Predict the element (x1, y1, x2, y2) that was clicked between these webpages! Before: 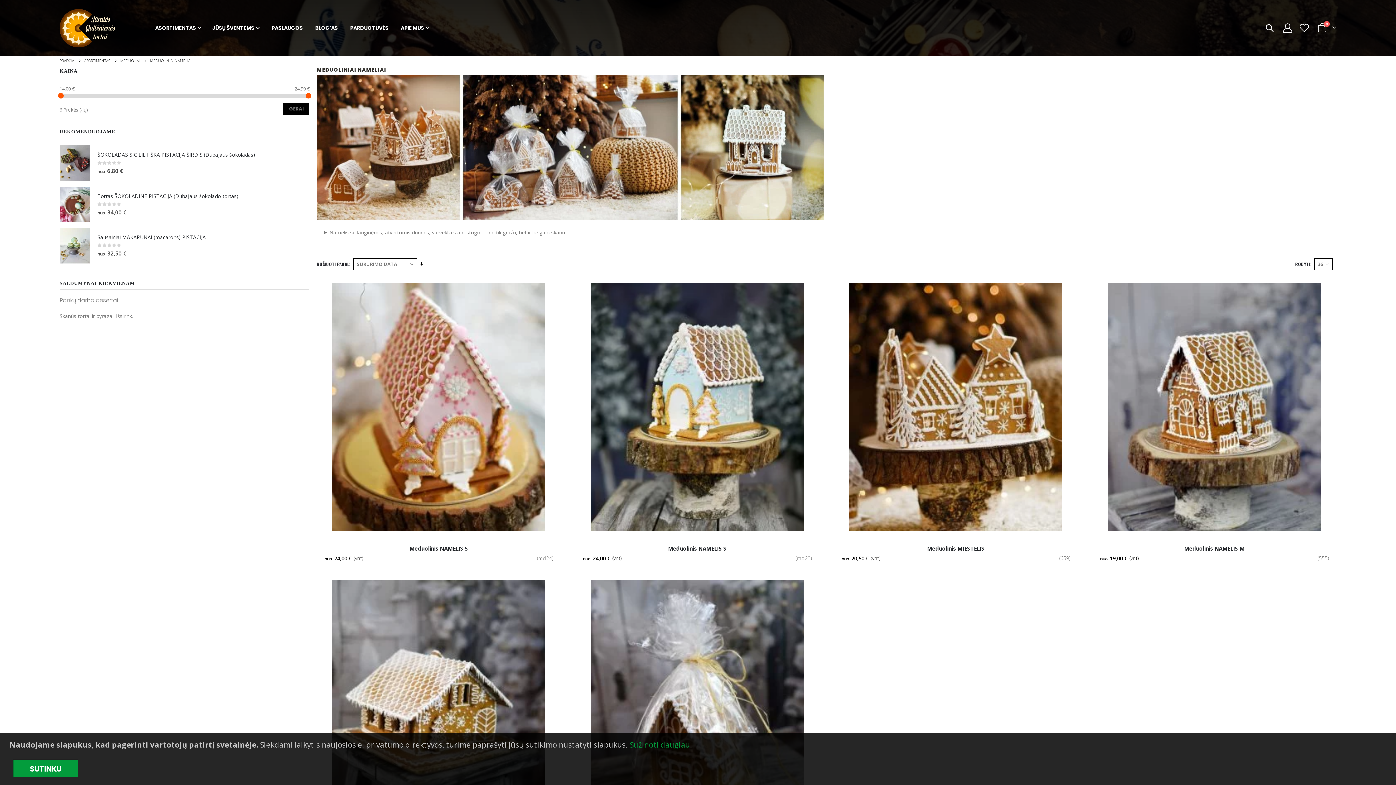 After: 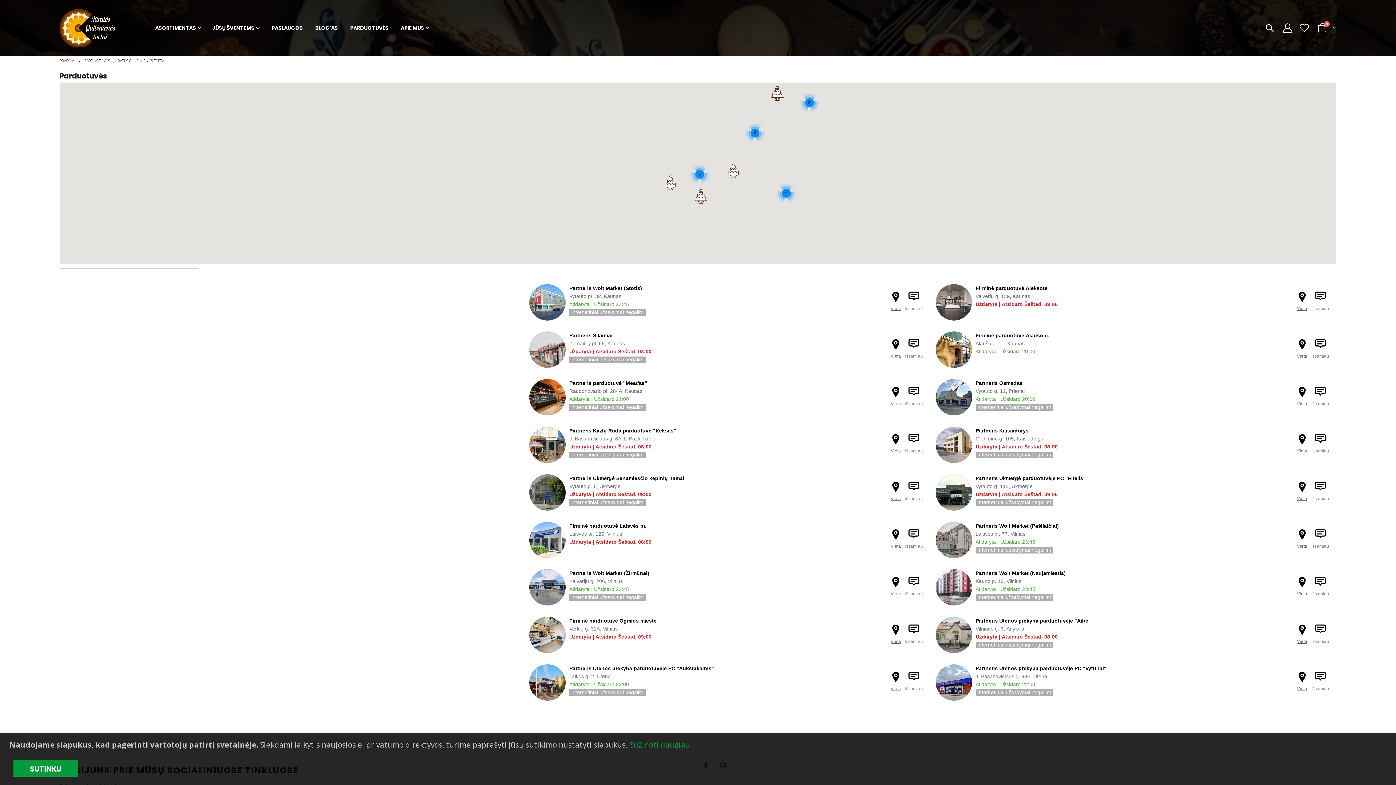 Action: label: PARDUOTUVĖS bbox: (344, 19, 393, 37)